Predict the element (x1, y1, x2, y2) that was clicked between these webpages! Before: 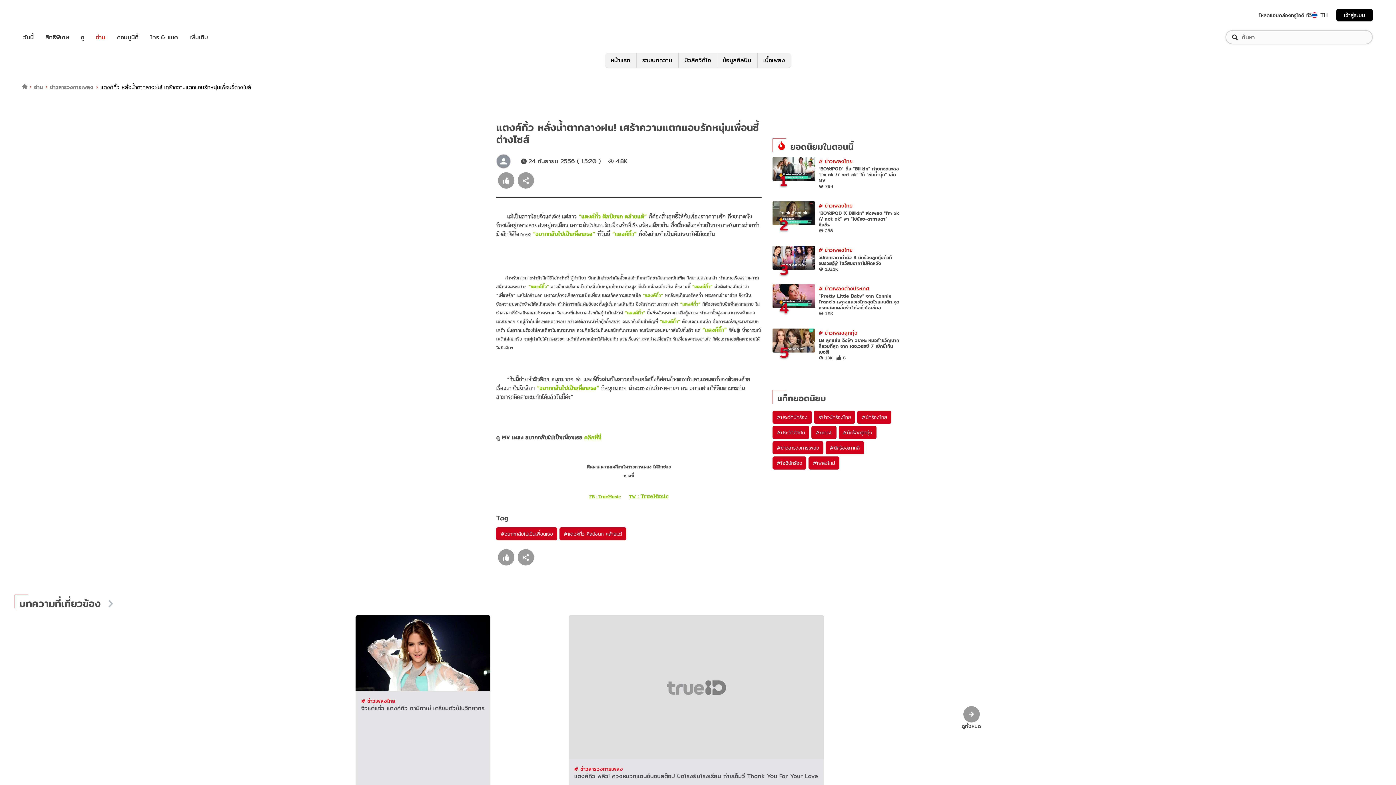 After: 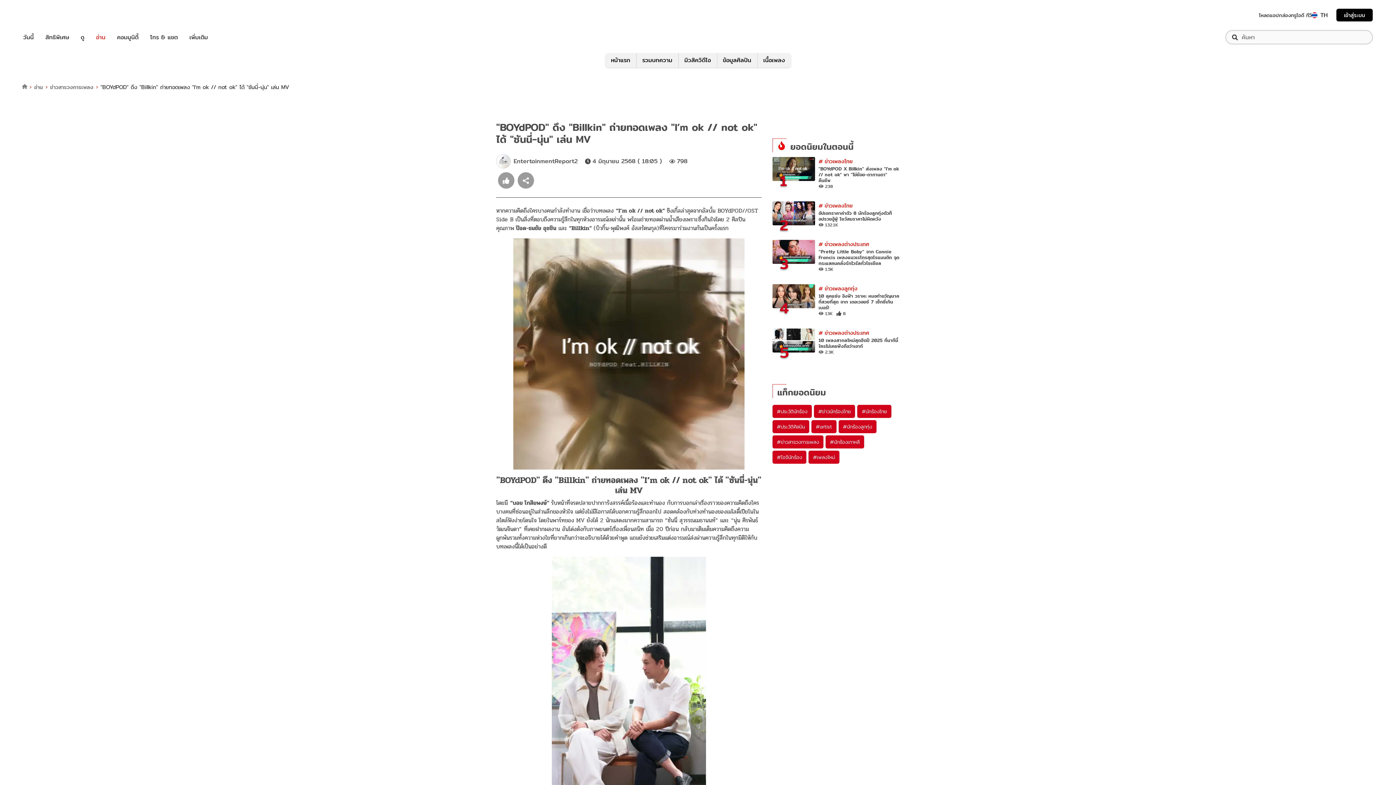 Action: label: 1 bbox: (772, 157, 815, 189)